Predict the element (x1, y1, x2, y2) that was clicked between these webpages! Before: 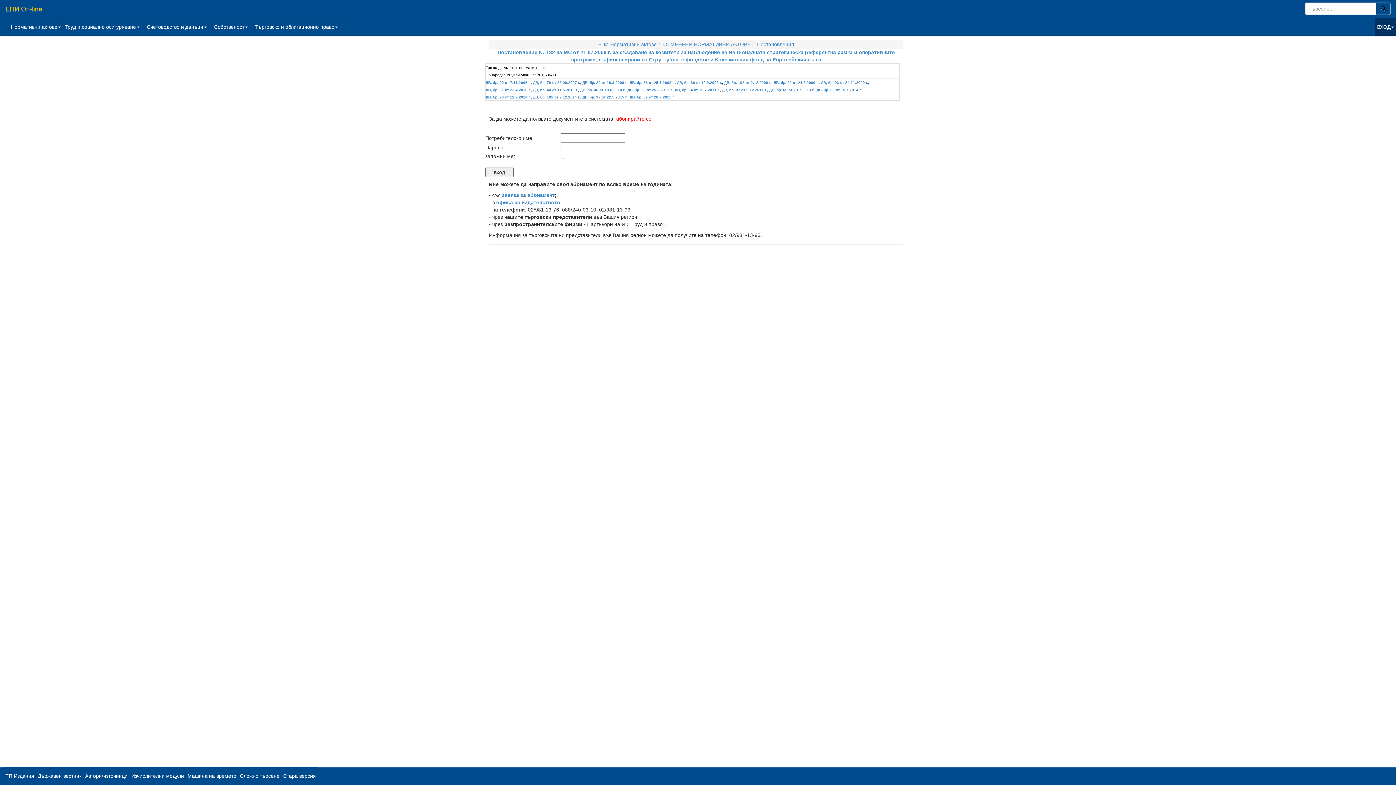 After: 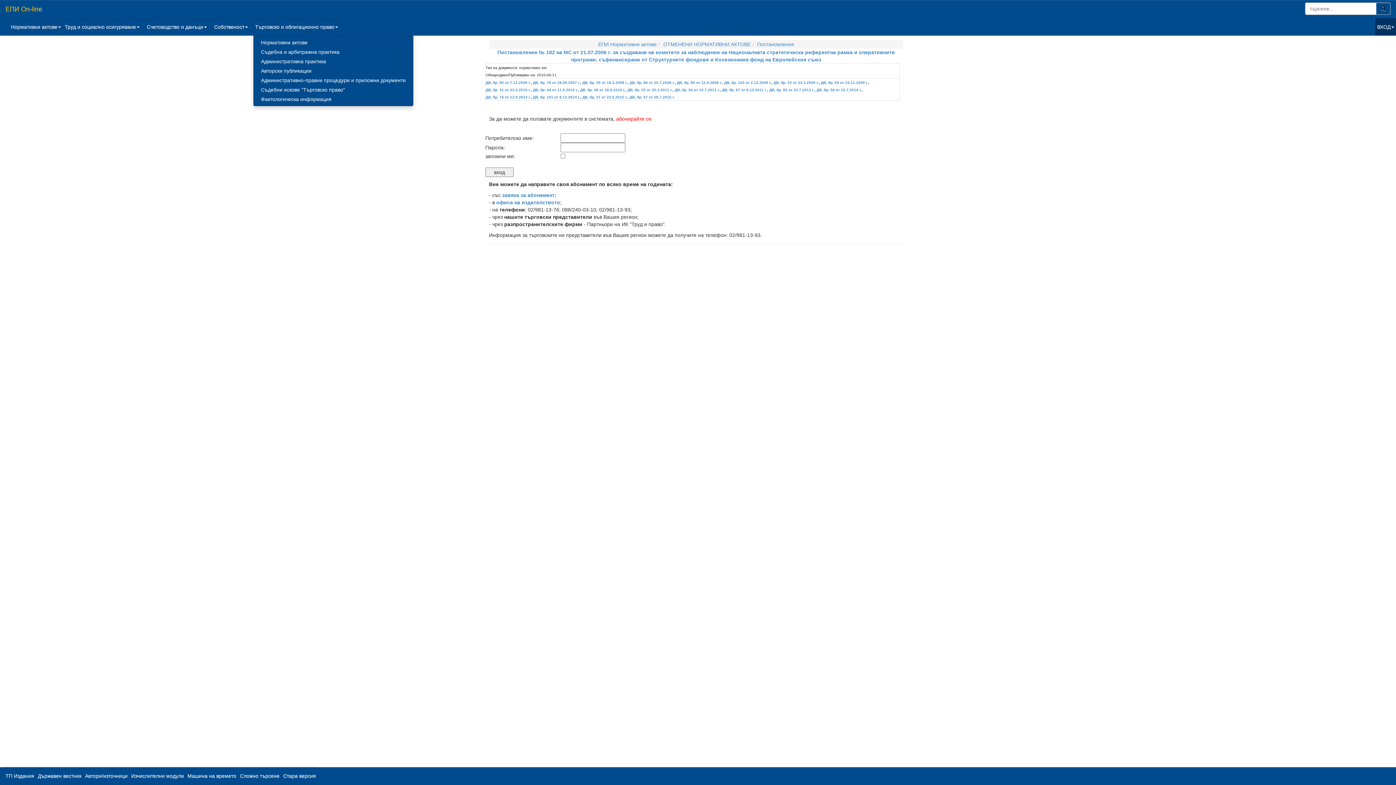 Action: label: Търговско и облигационно право bbox: (253, 18, 340, 35)